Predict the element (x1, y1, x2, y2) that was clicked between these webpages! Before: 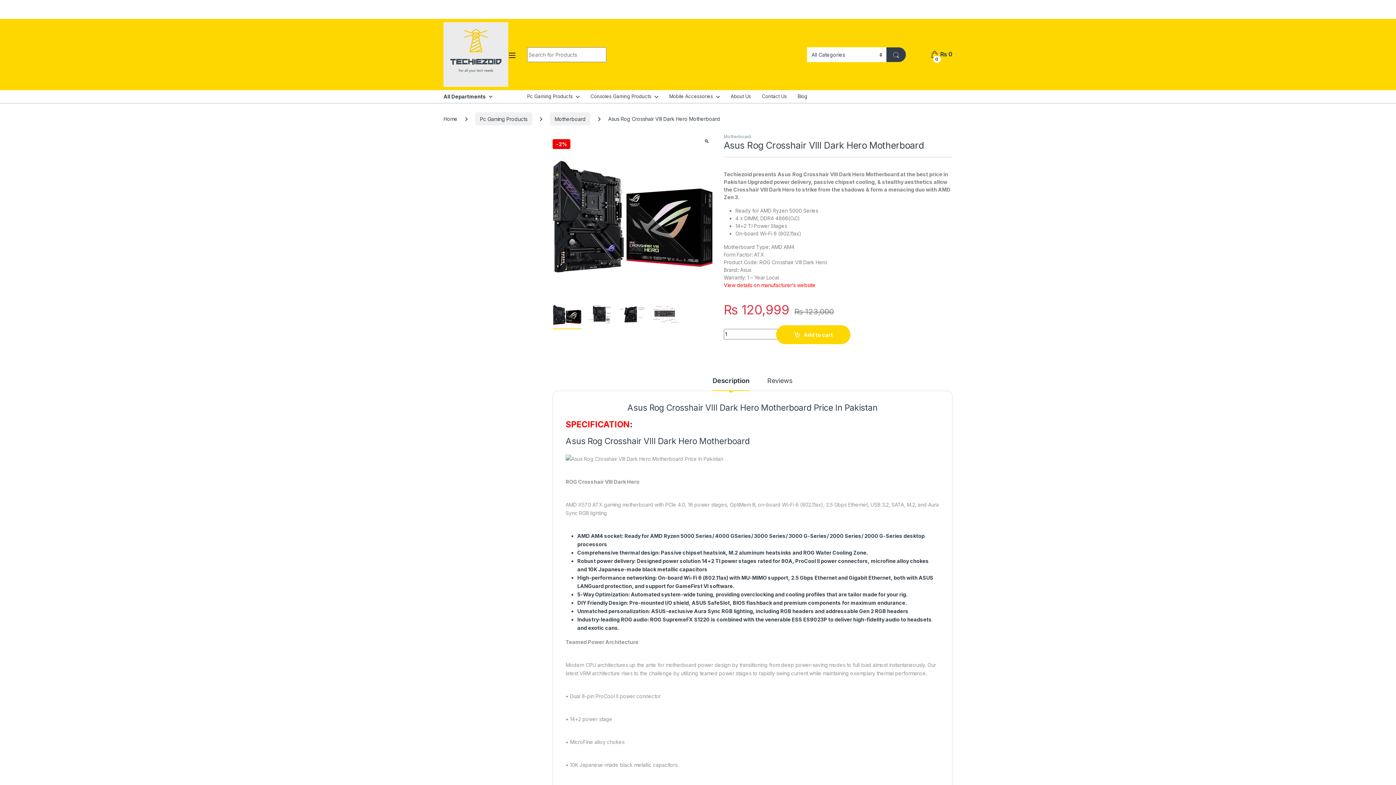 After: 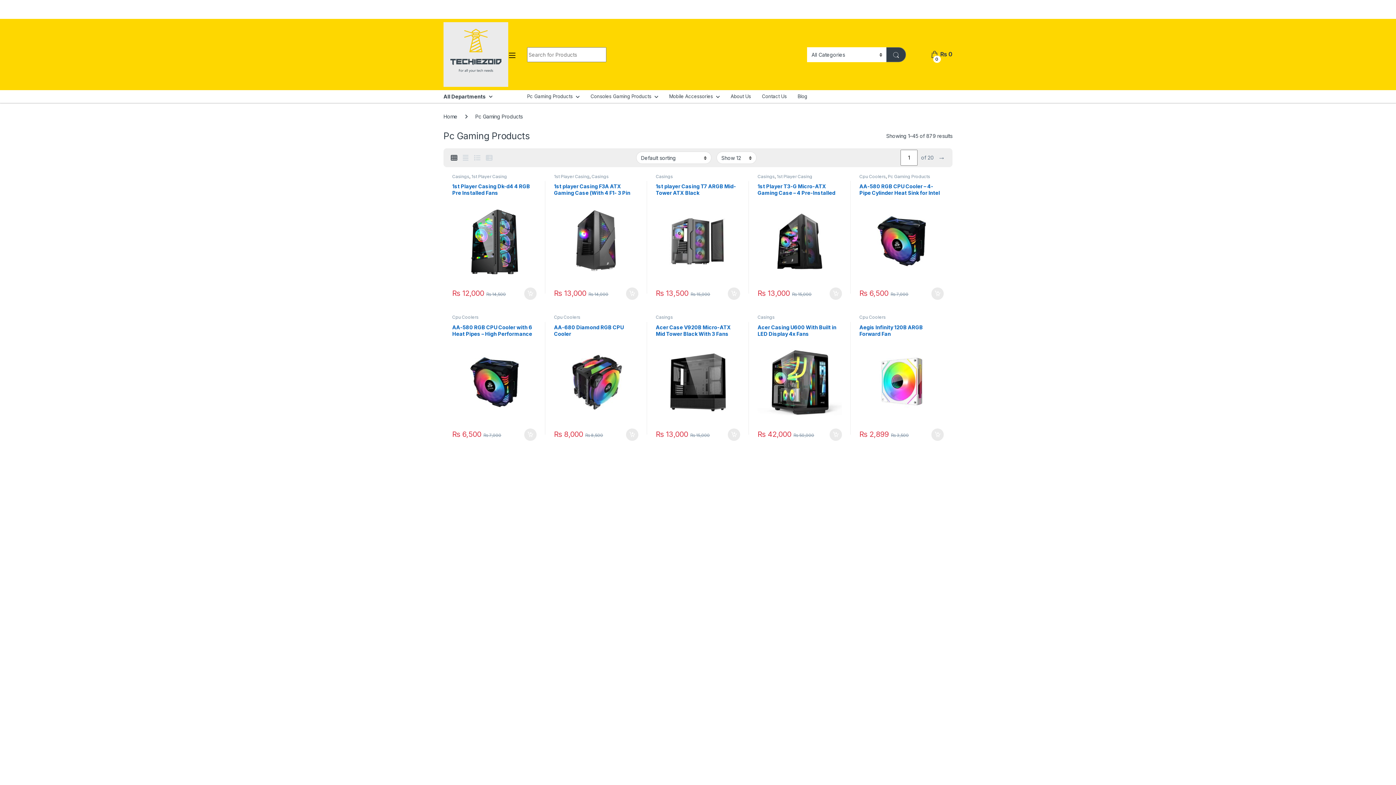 Action: bbox: (475, 112, 532, 125) label: Pc Gaming Products